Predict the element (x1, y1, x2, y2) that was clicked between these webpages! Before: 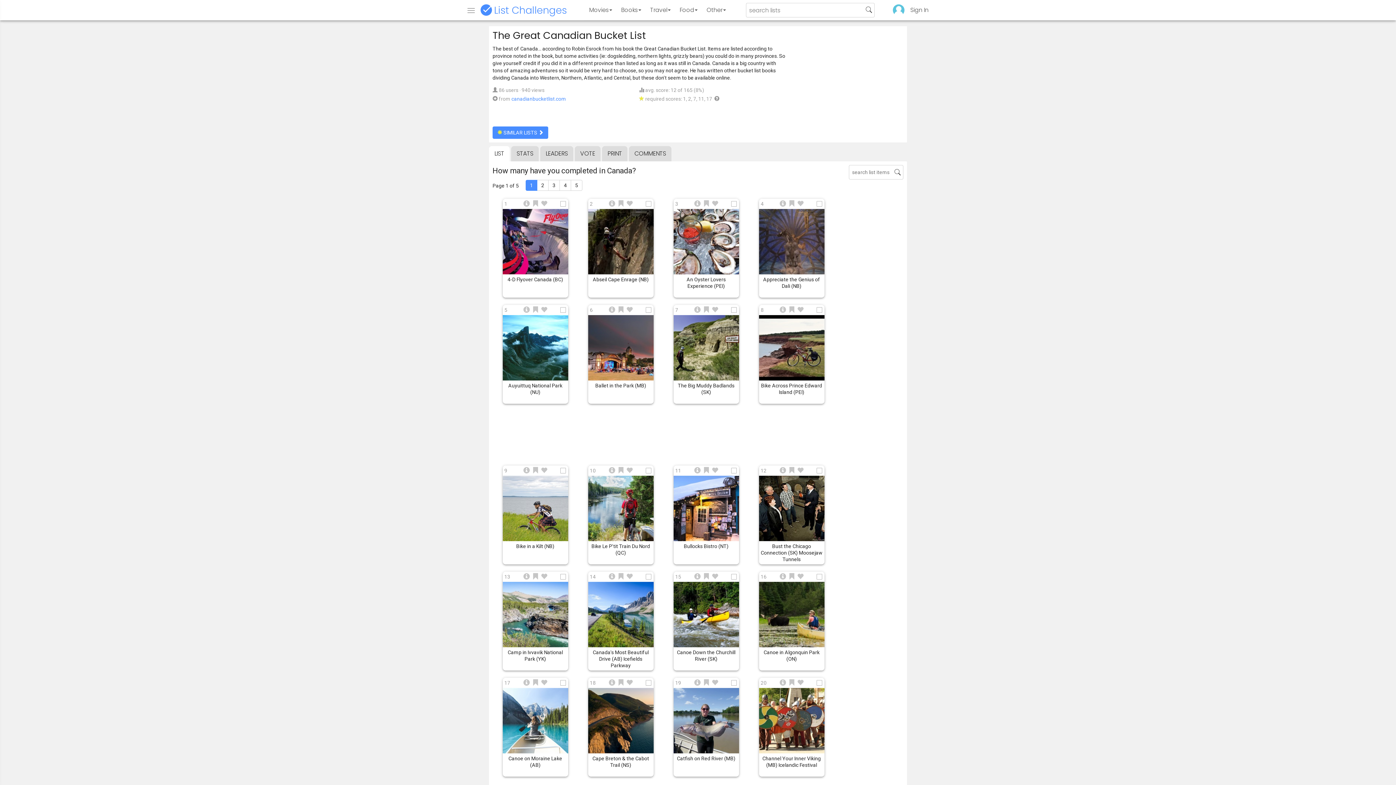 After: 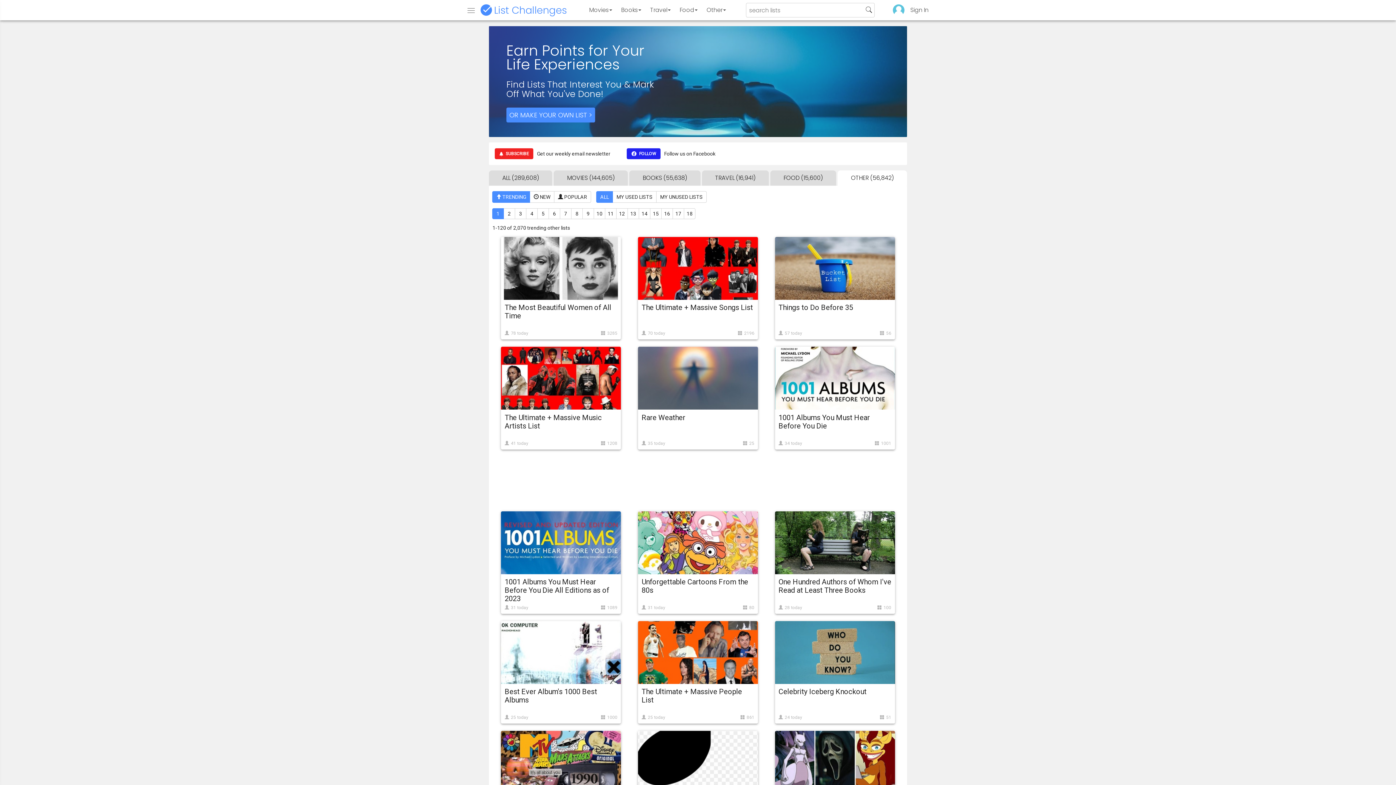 Action: bbox: (702, 0, 730, 20) label: Other